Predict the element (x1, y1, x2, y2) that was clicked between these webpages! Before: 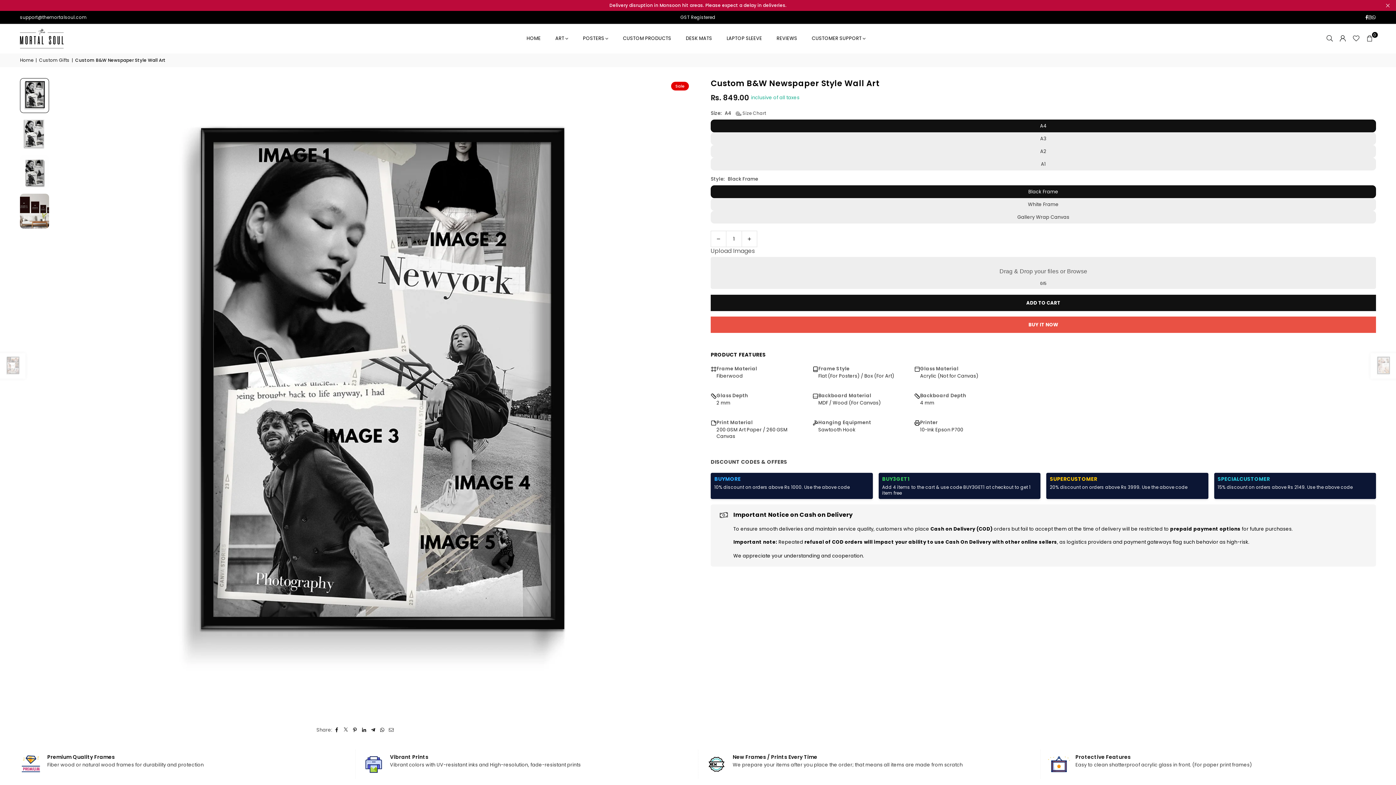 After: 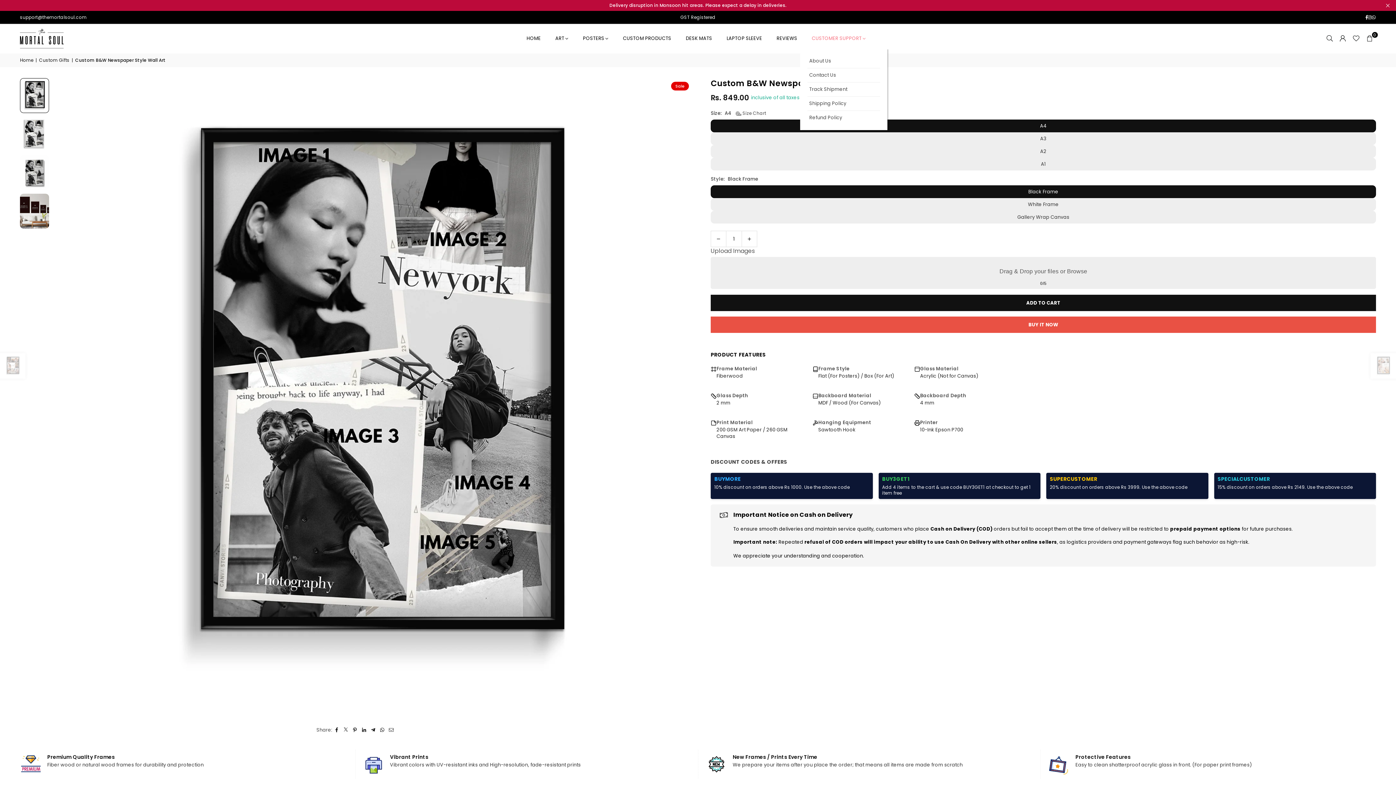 Action: label: CUSTOMER SUPPORT bbox: (806, 28, 871, 48)